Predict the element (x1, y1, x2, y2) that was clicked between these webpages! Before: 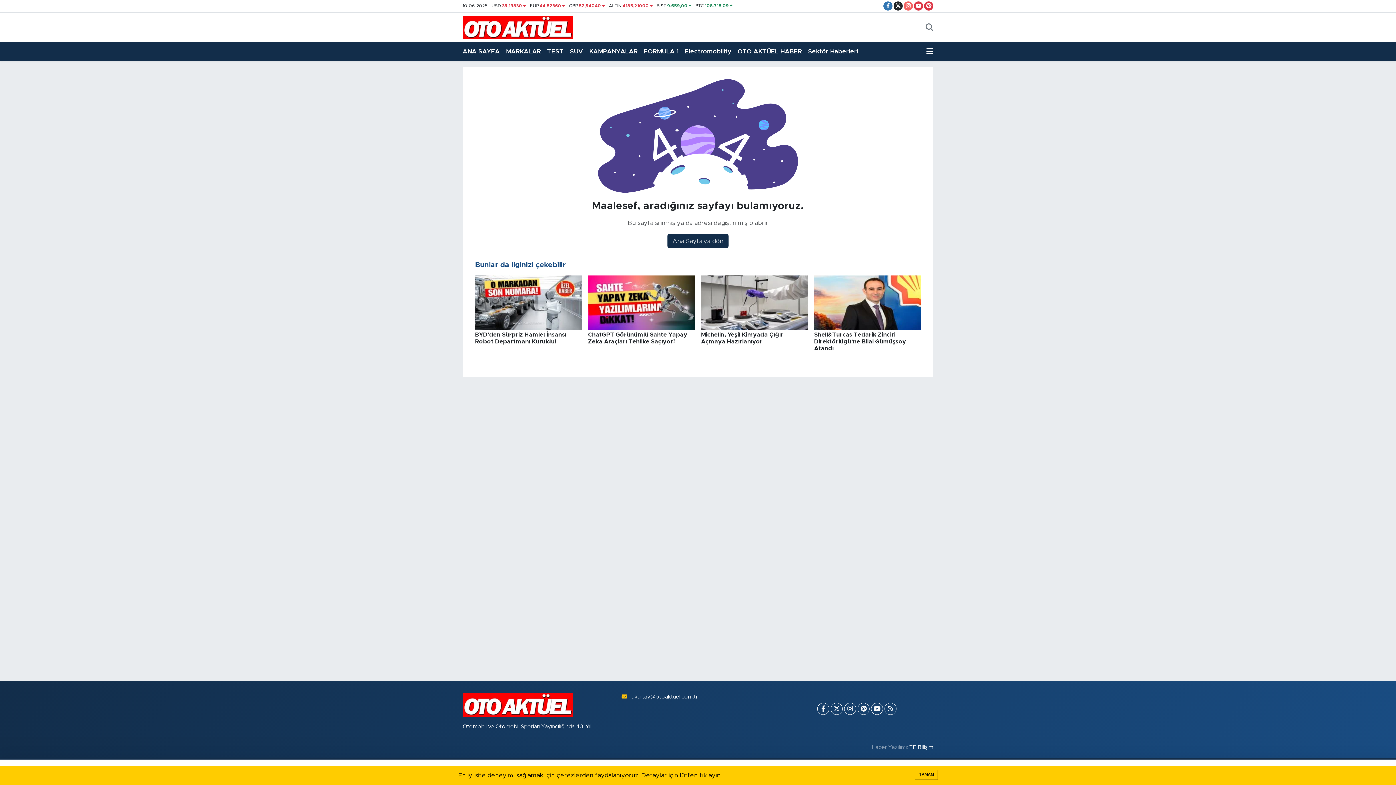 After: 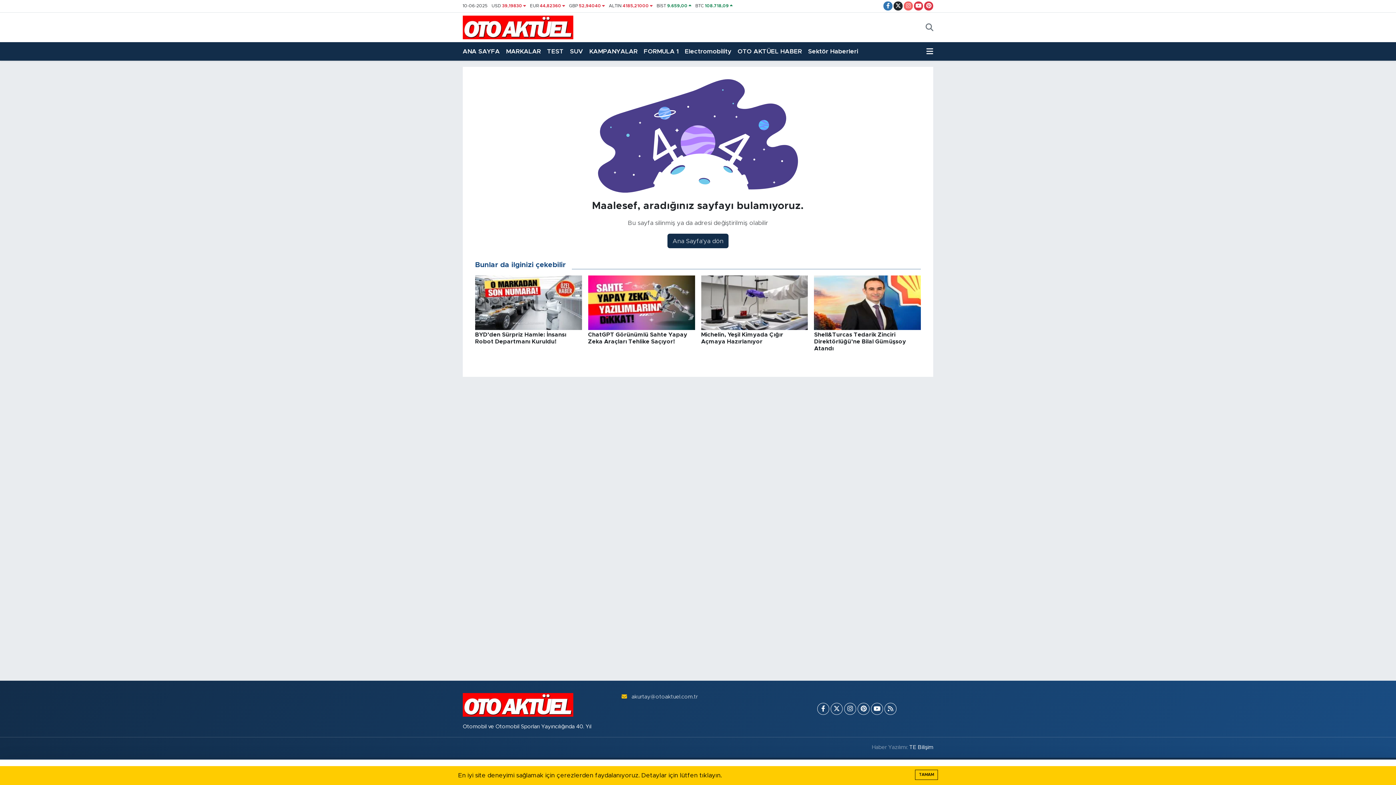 Action: bbox: (631, 694, 697, 700) label: akurtay@otoaktuel.com.tr